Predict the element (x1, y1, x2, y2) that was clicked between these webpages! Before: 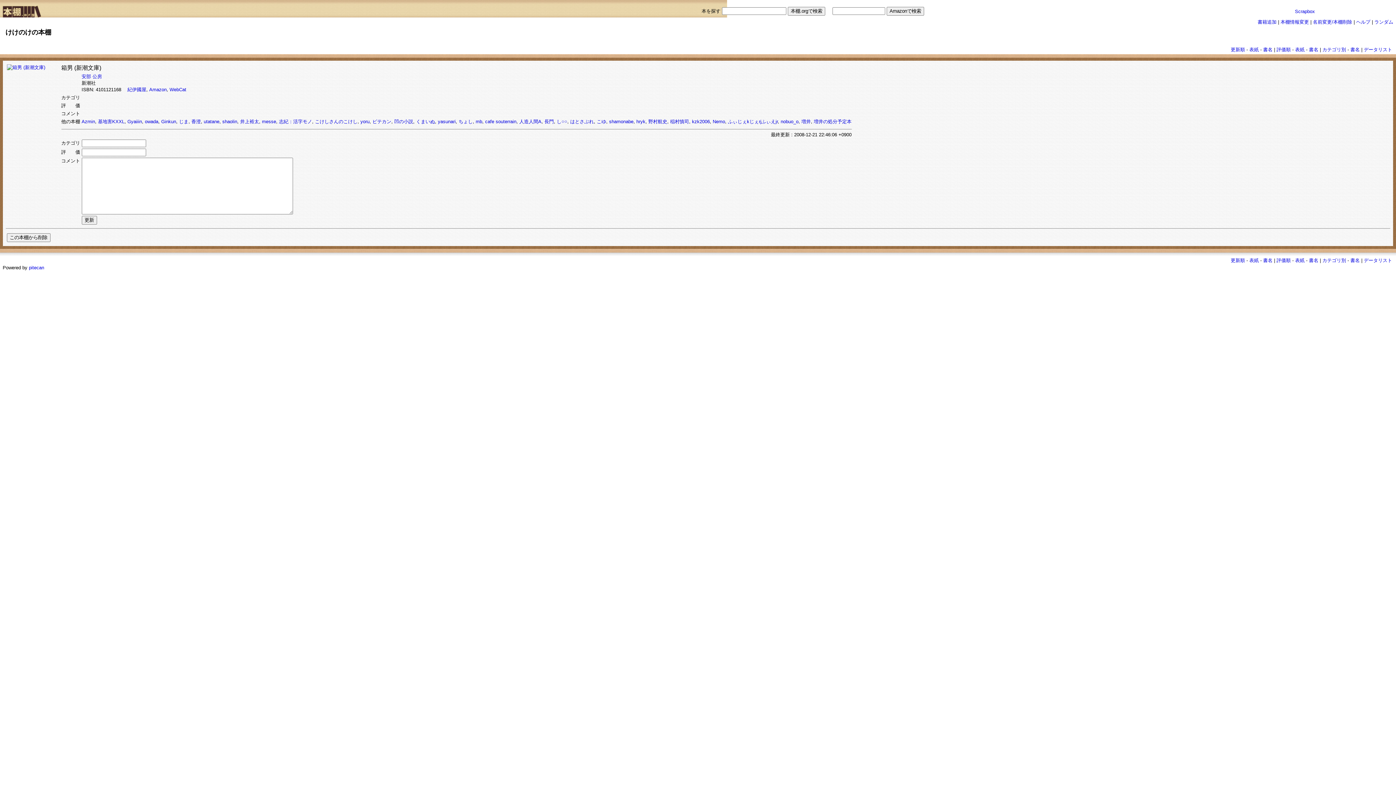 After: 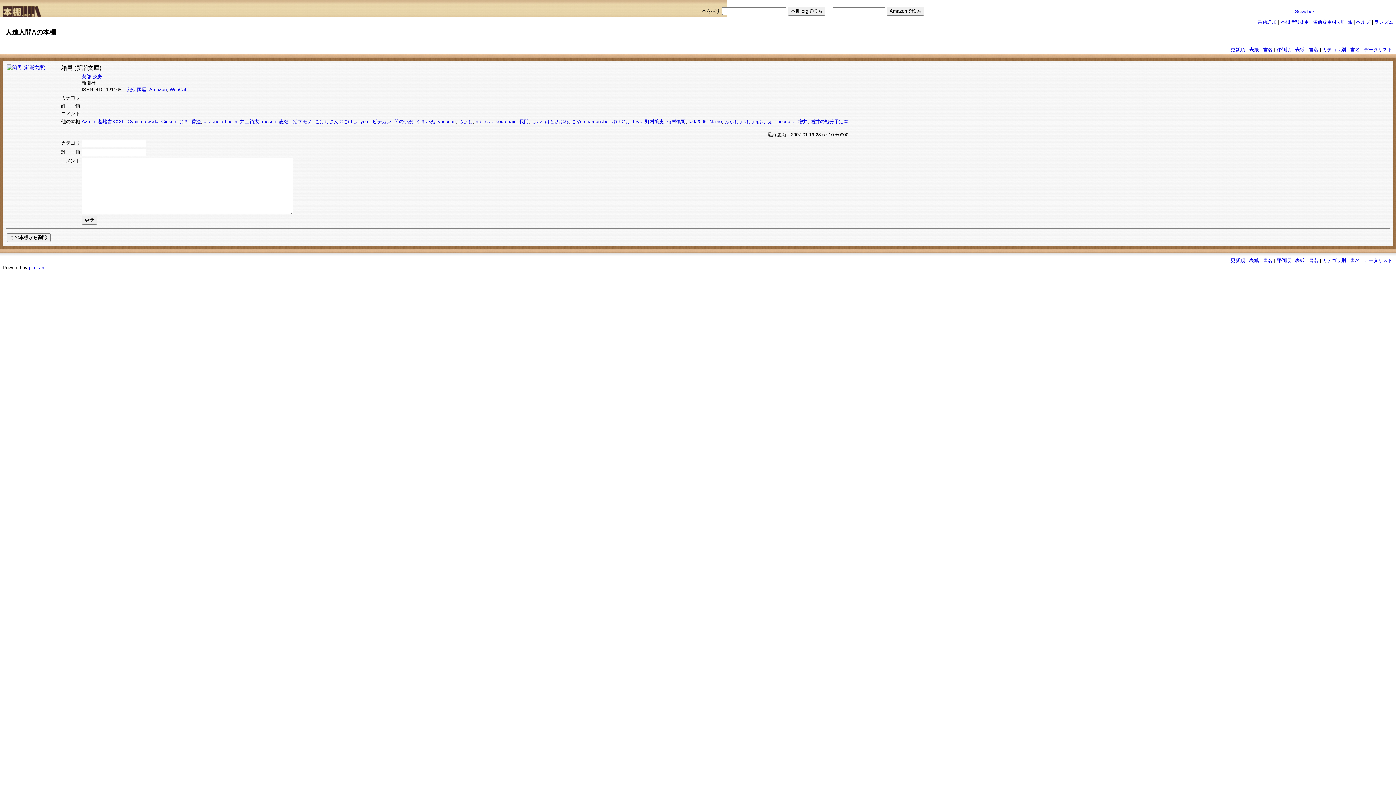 Action: bbox: (519, 119, 541, 124) label: 人造人間A